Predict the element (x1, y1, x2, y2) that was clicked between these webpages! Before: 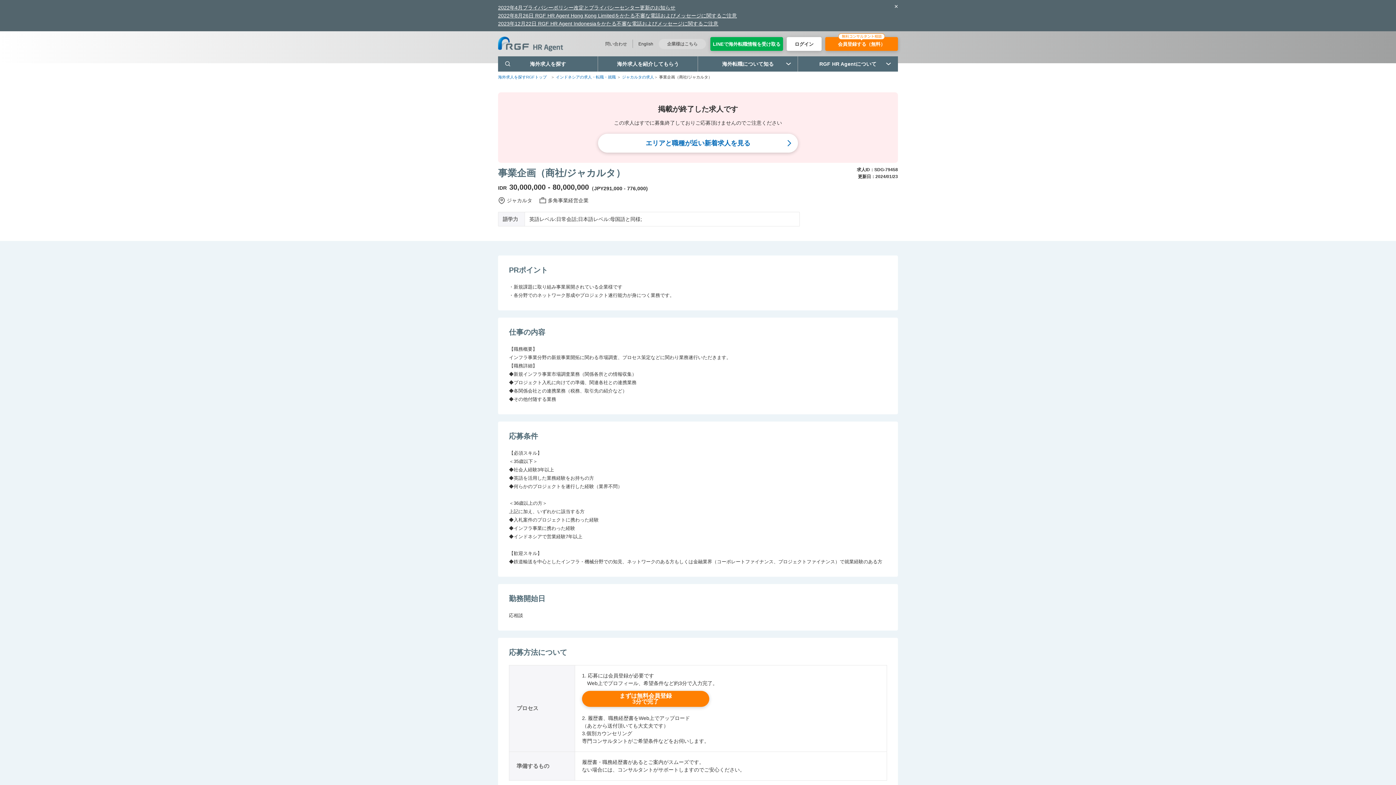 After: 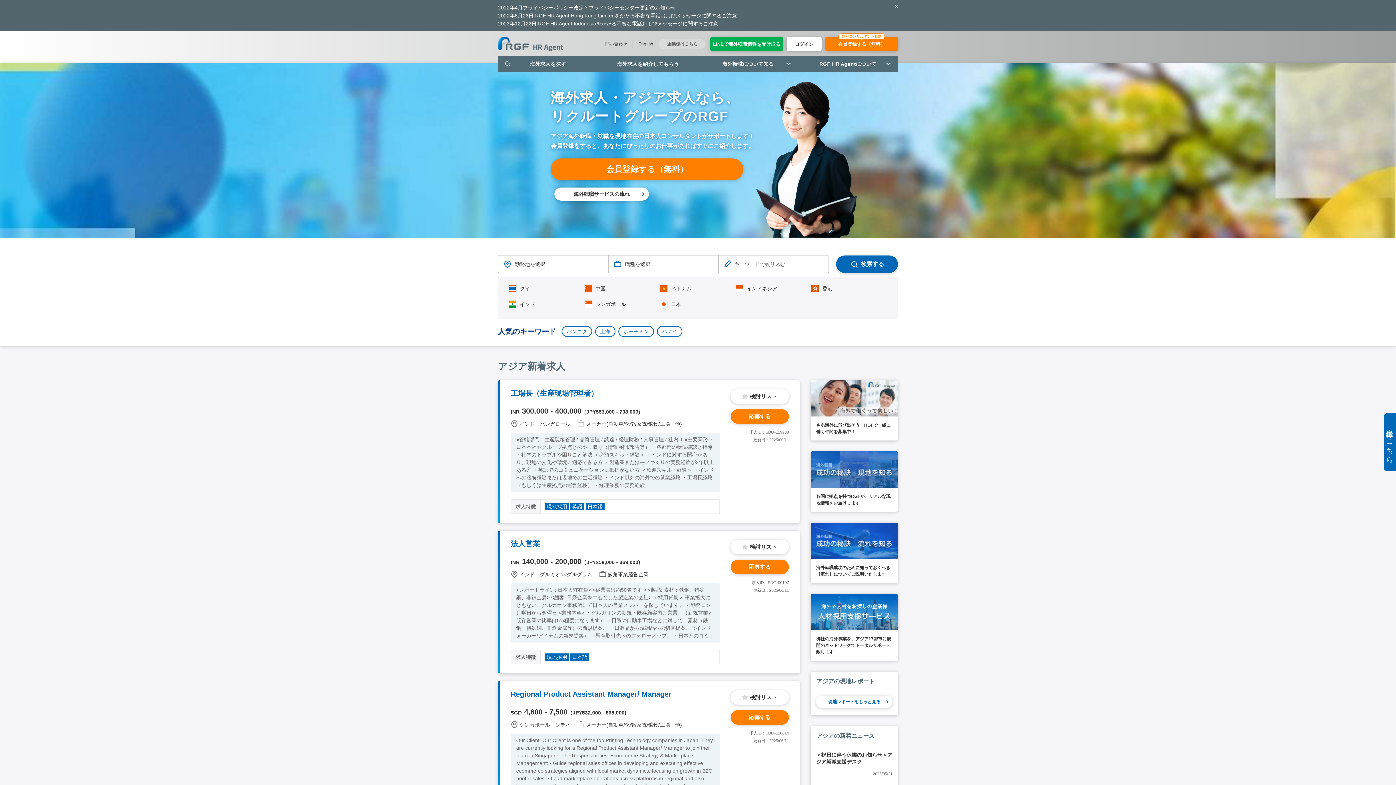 Action: bbox: (498, 40, 563, 46)